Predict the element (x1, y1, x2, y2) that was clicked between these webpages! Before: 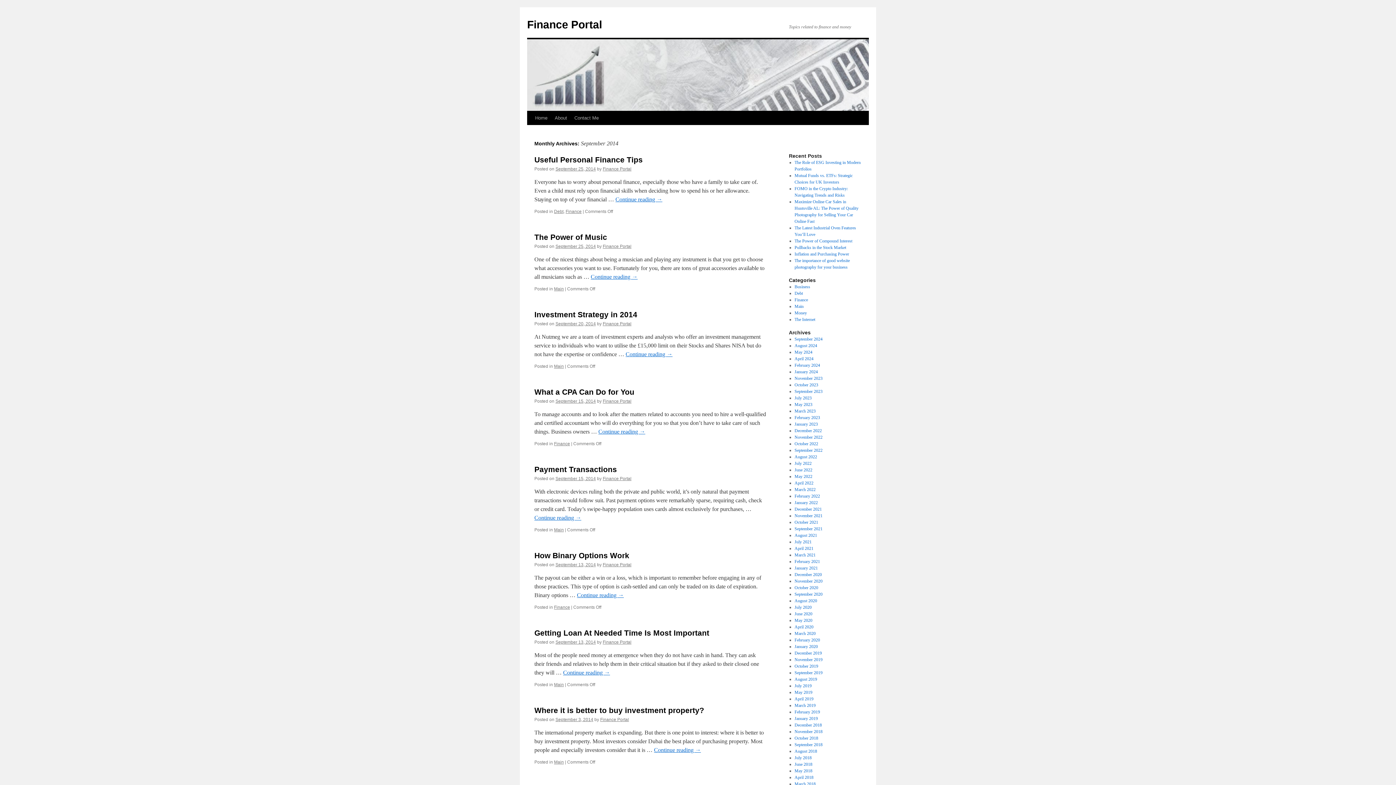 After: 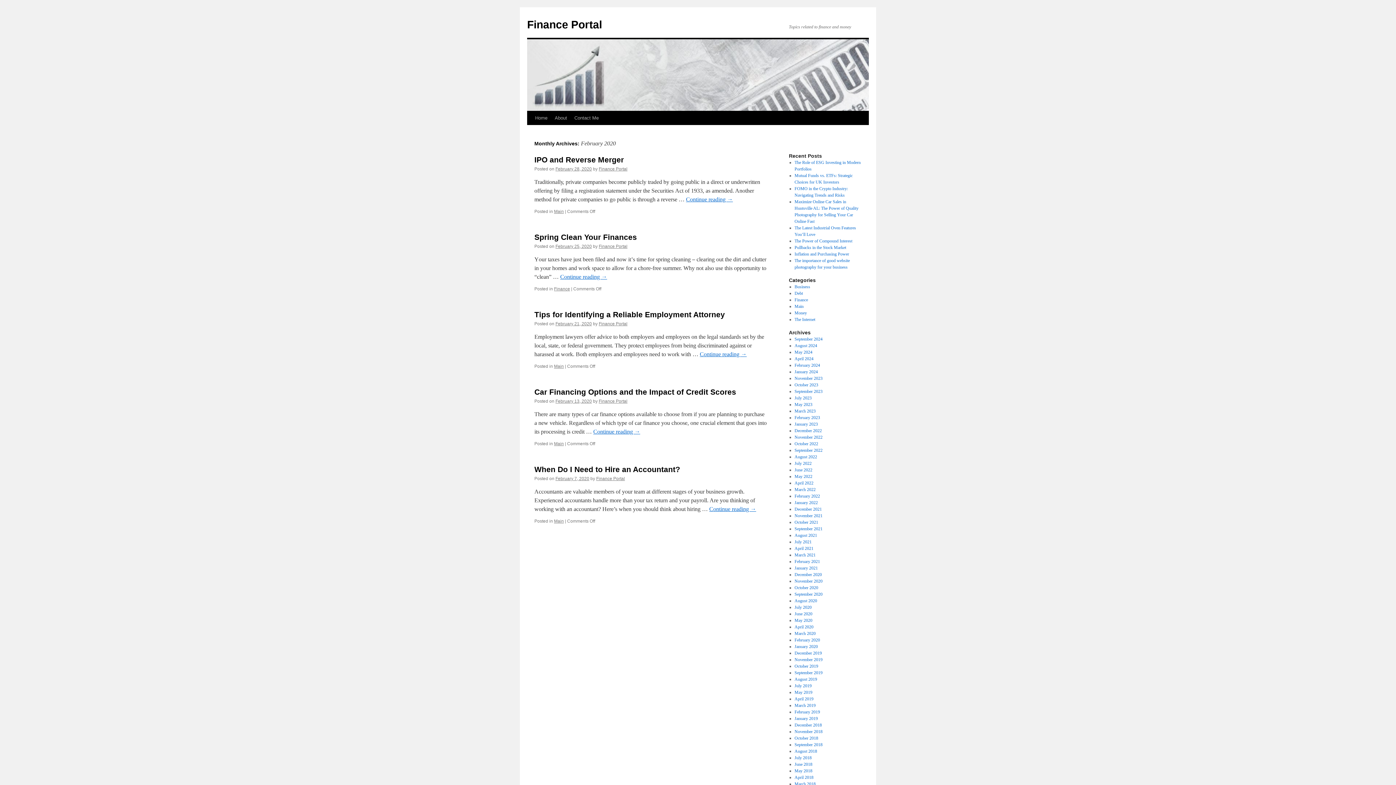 Action: bbox: (794, 637, 820, 642) label: February 2020